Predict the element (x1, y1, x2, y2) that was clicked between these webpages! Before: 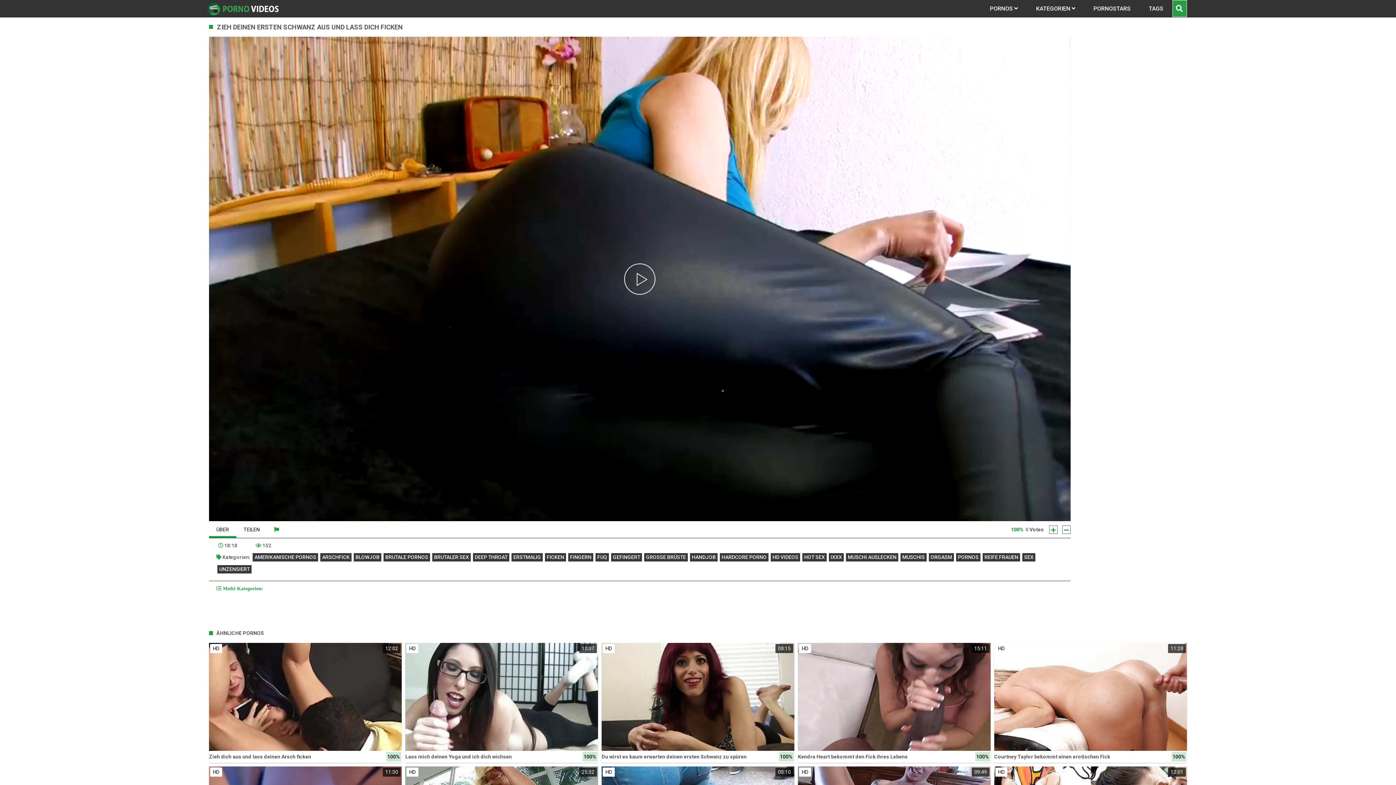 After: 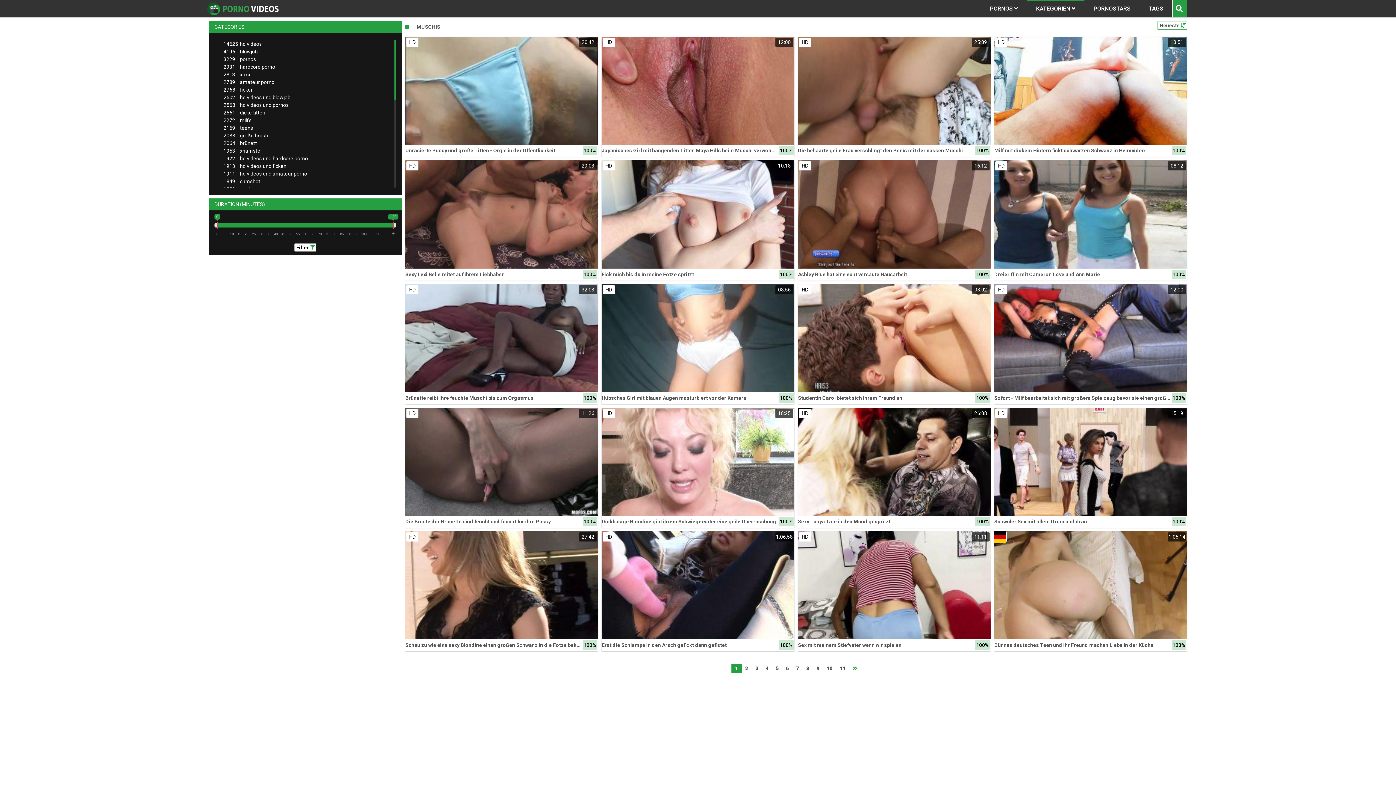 Action: label: MUSCHIS bbox: (900, 553, 926, 561)